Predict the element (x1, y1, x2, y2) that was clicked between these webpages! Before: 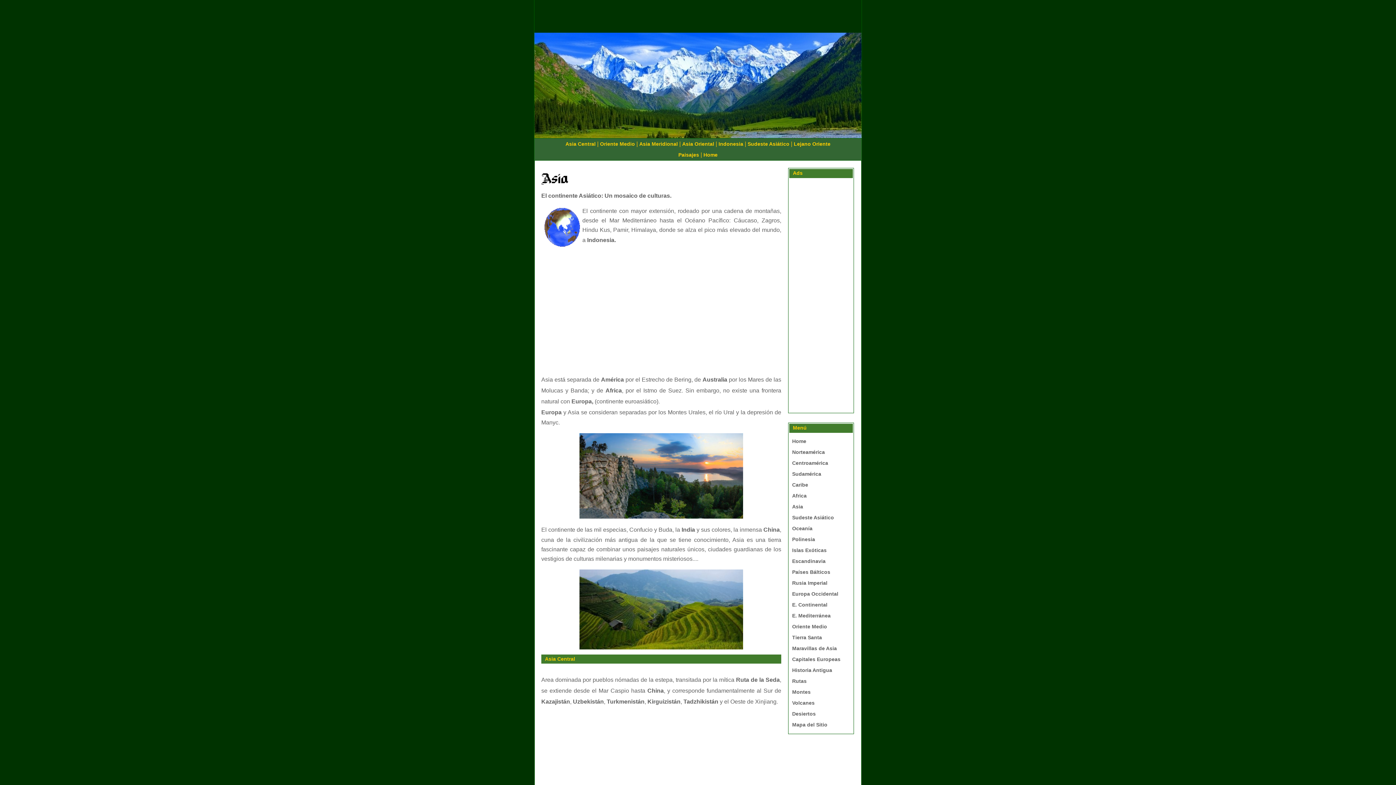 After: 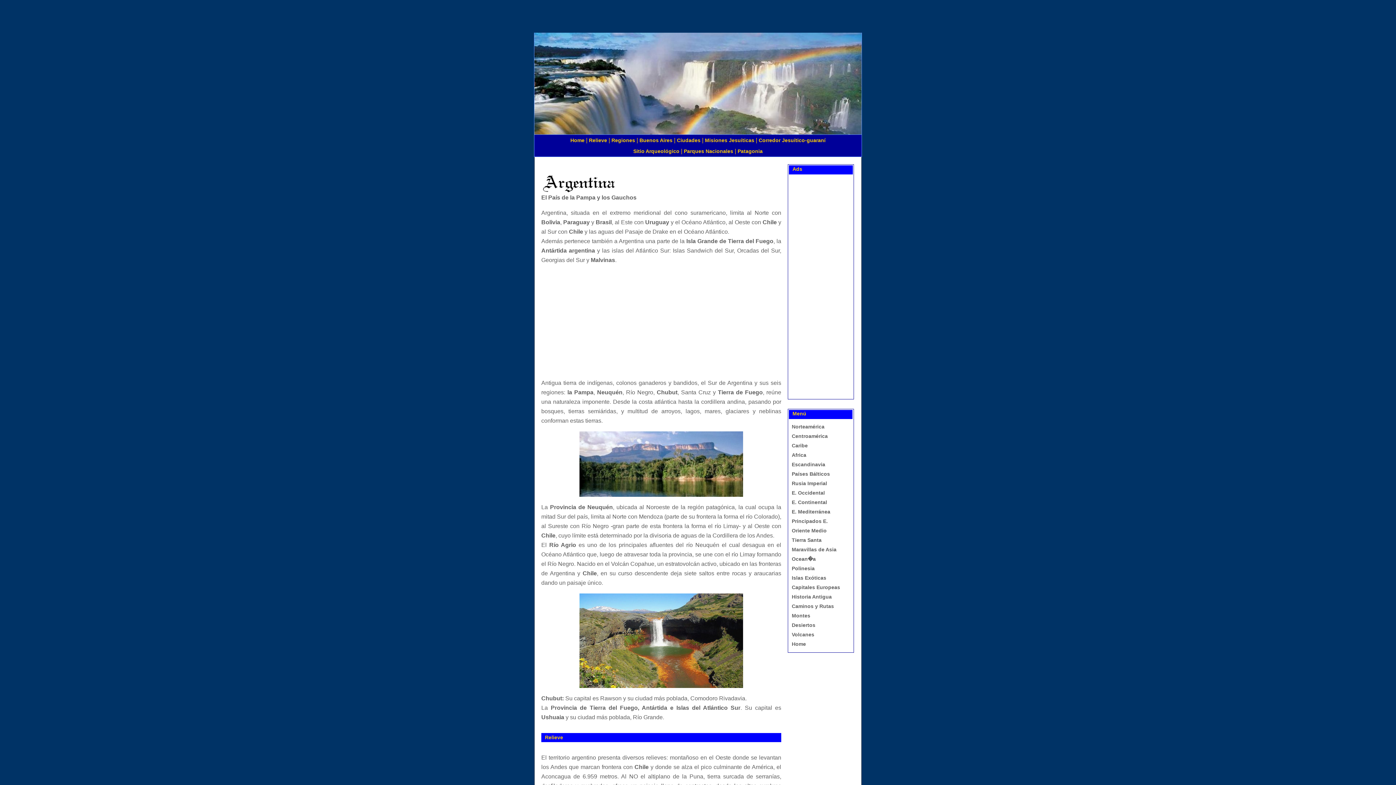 Action: label: Sudamérica bbox: (792, 471, 821, 477)